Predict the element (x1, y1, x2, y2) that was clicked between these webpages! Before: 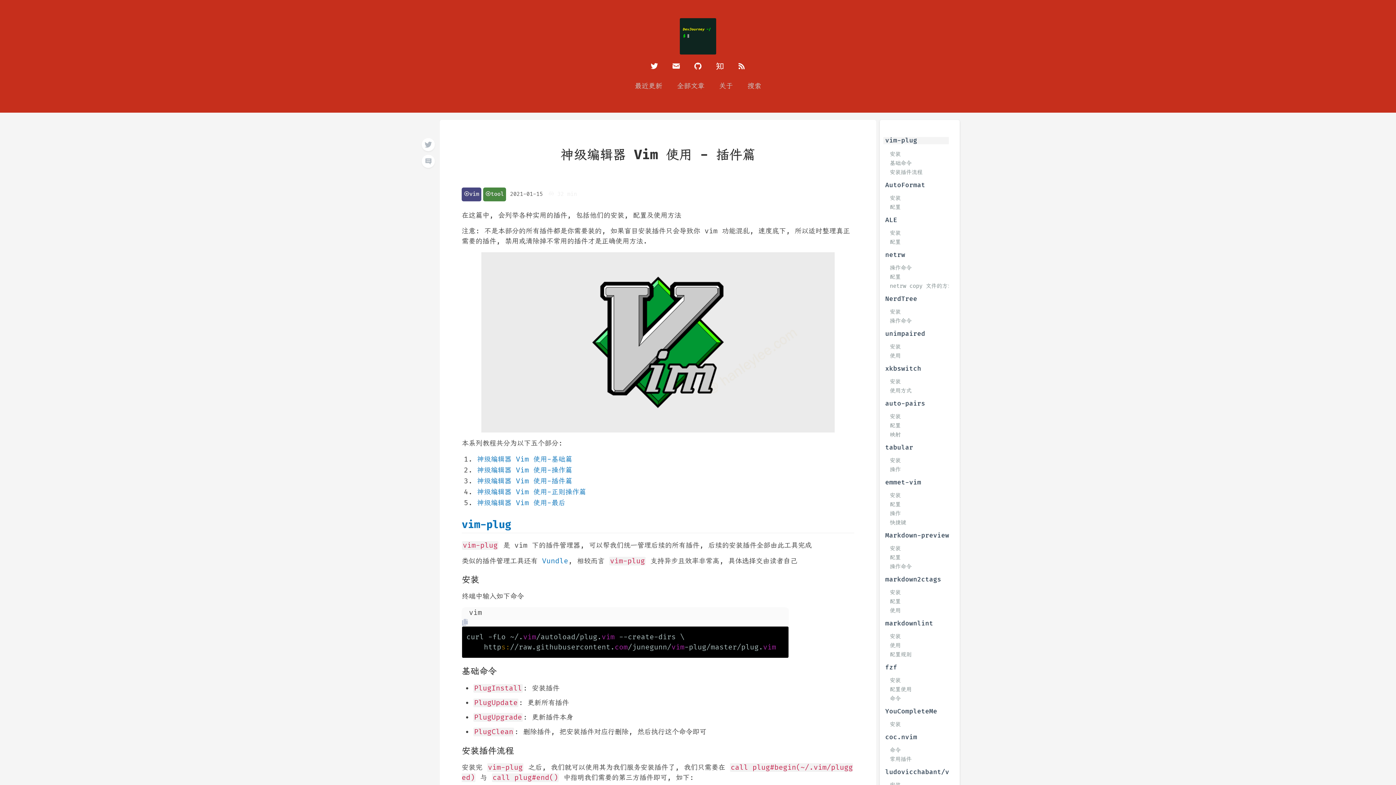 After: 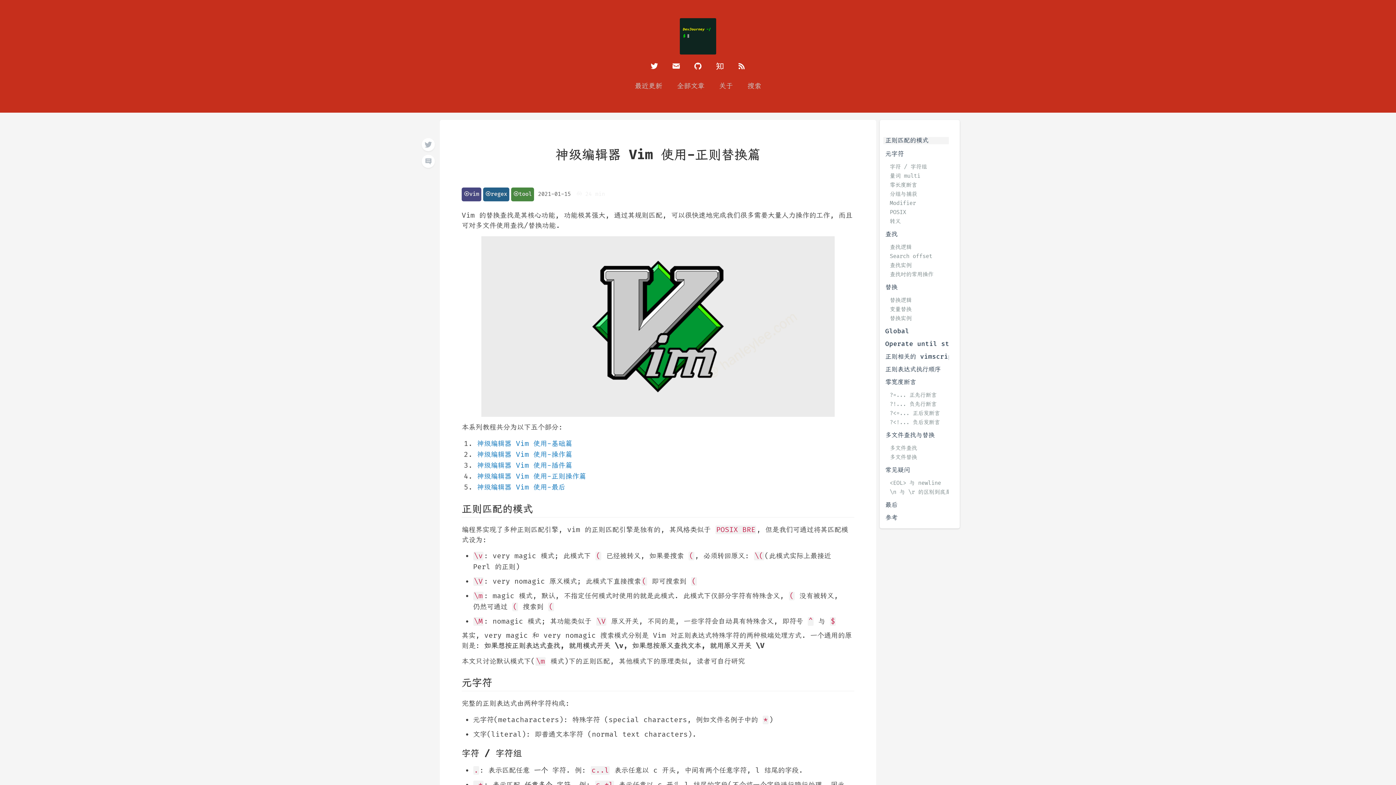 Action: label: 神级编辑器 Vim 使用-正则操作篇 bbox: (477, 488, 586, 496)